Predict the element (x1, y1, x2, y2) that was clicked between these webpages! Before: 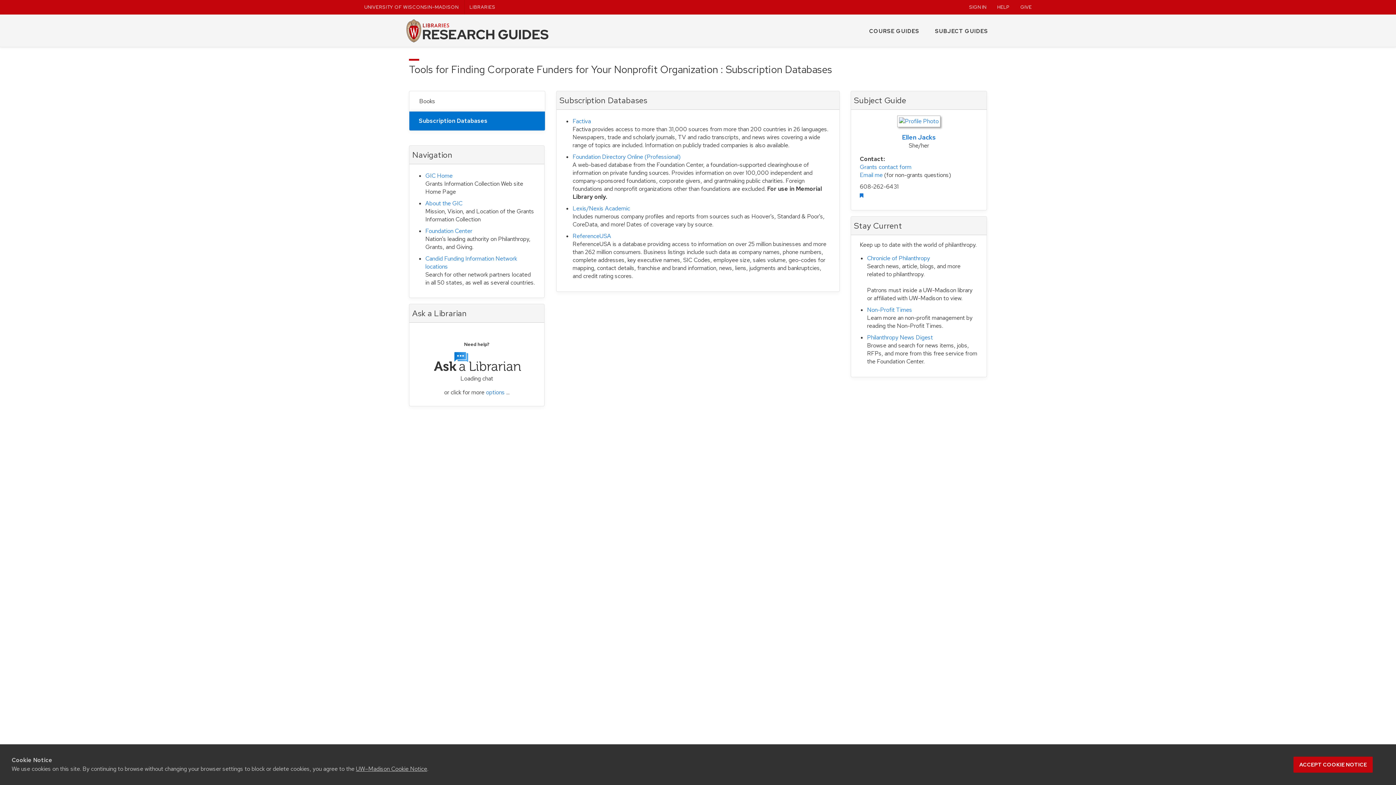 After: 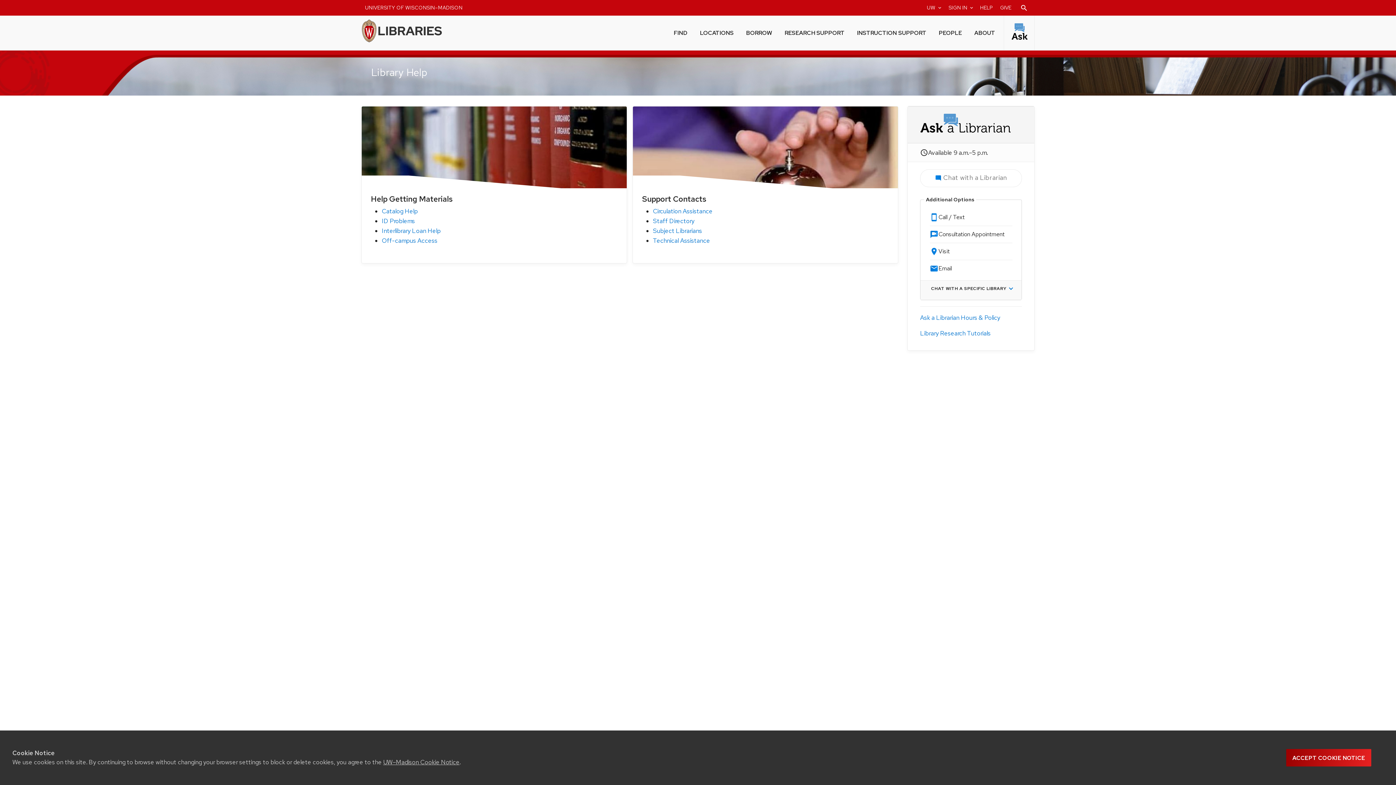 Action: bbox: (993, 0, 1013, 14) label: HELP